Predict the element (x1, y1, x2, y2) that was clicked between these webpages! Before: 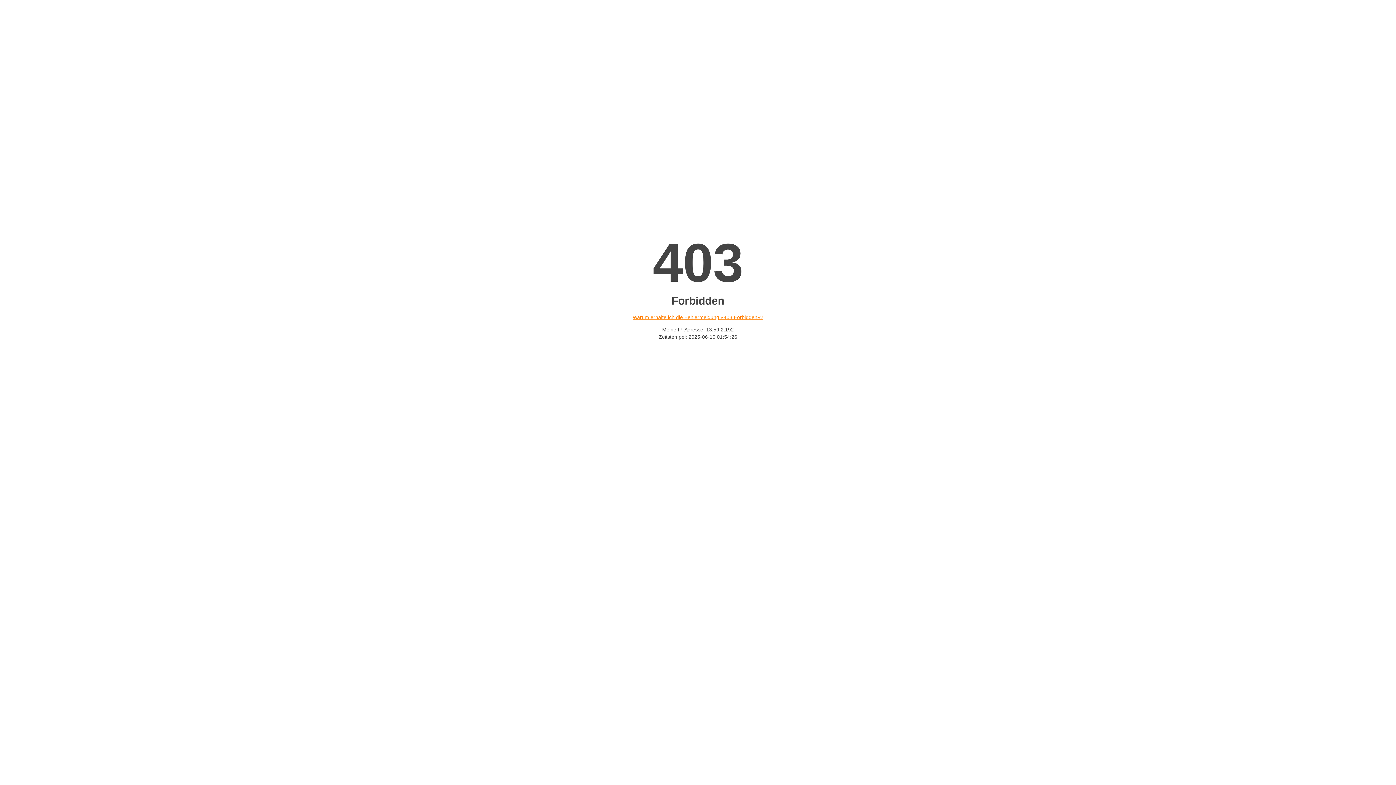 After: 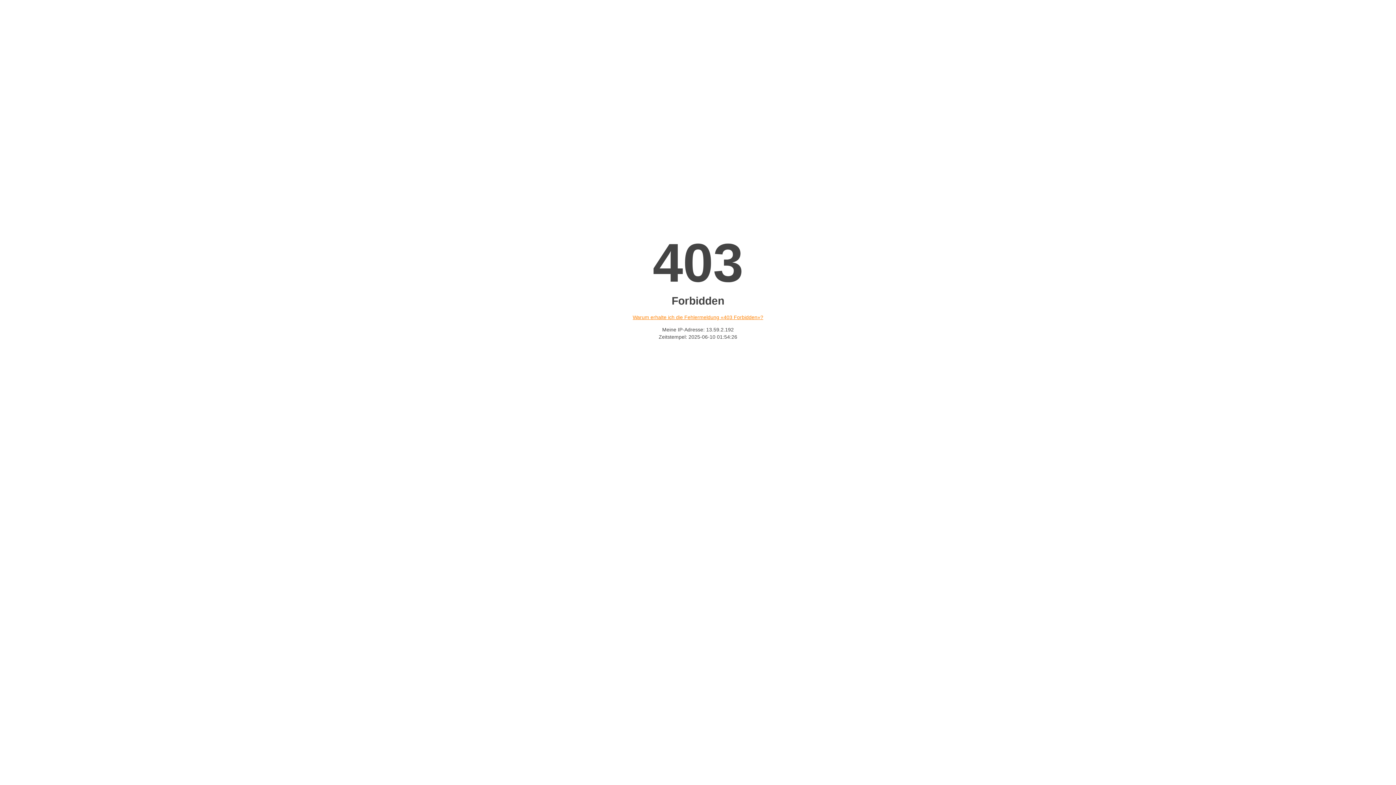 Action: label: Warum erhalte ich die Fehlermeldung «403 Forbidden»? bbox: (632, 314, 763, 320)